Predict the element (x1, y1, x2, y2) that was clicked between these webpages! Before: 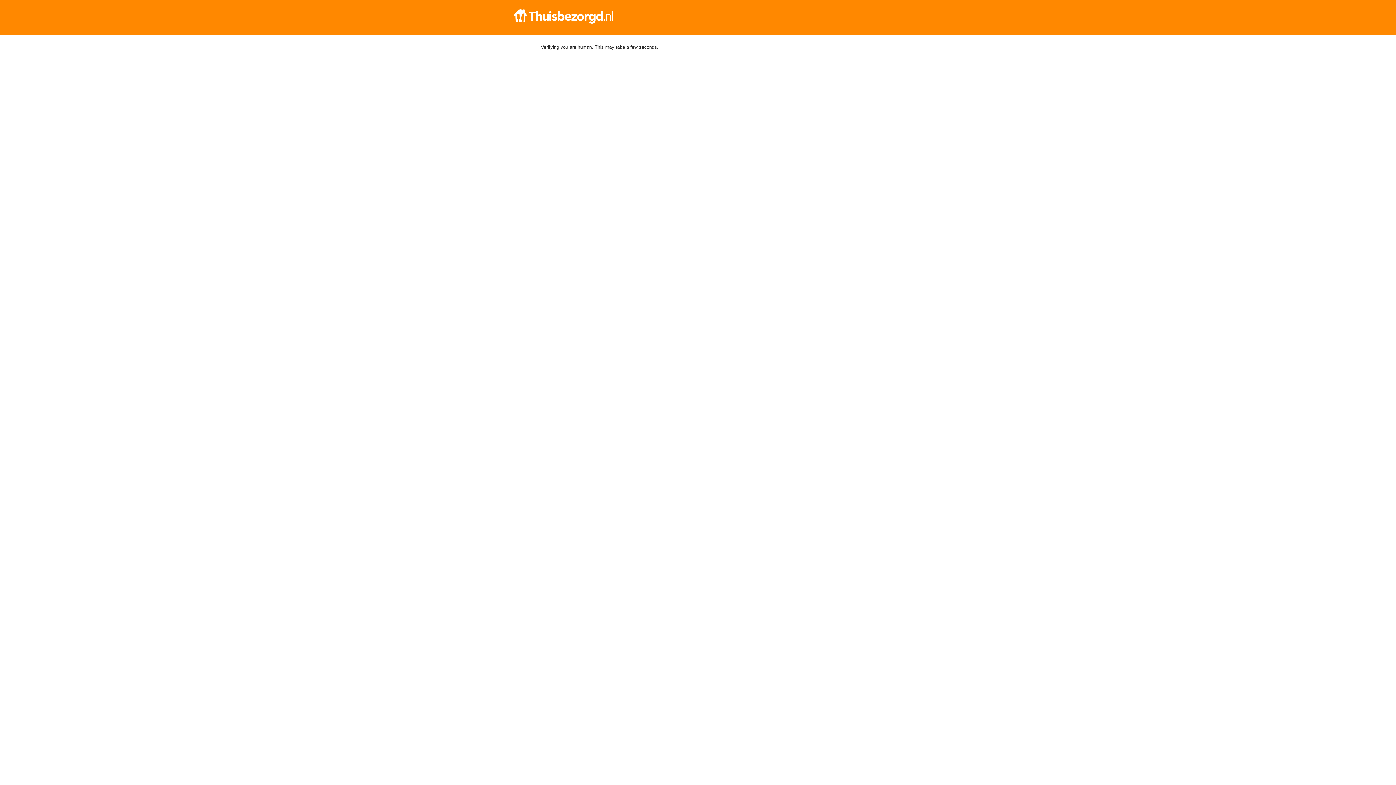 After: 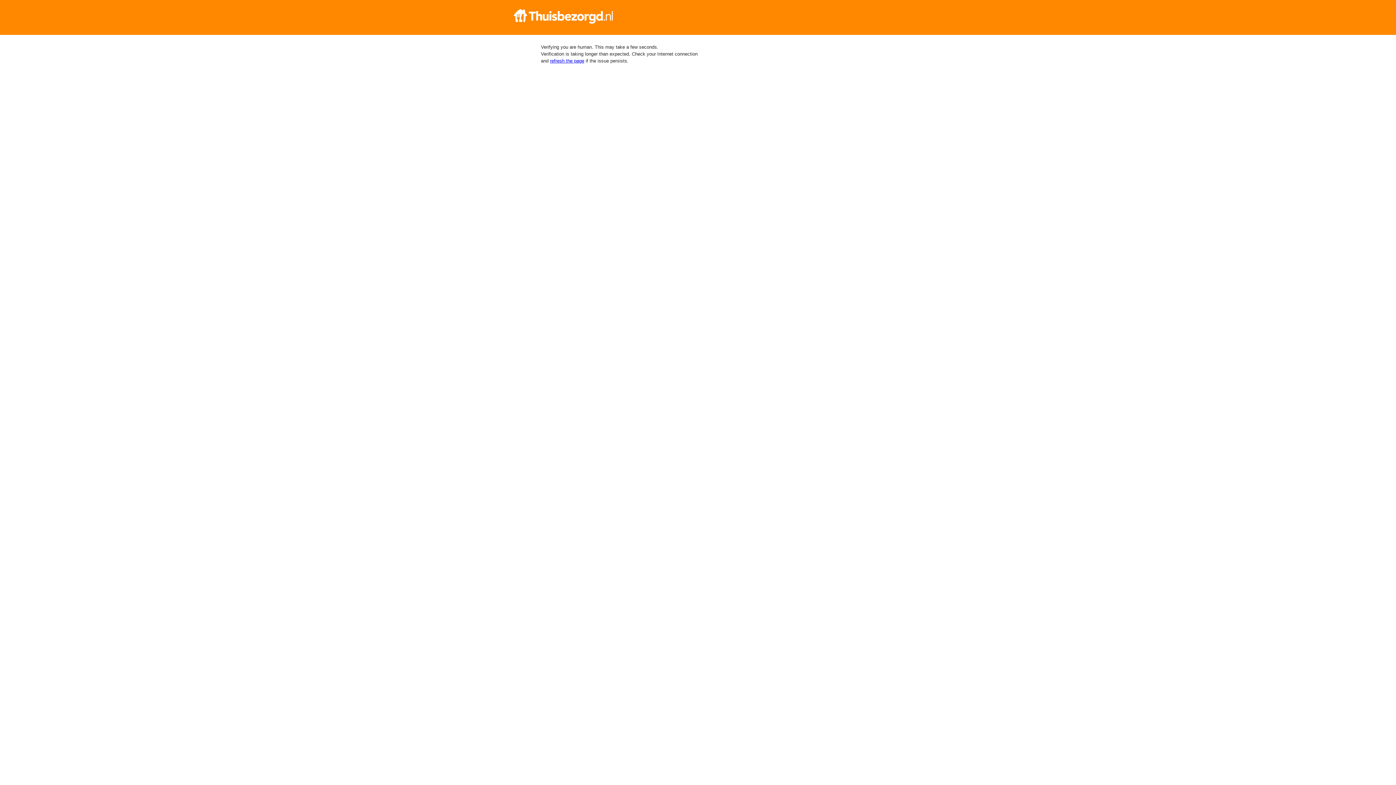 Action: bbox: (512, 9, 884, 23)